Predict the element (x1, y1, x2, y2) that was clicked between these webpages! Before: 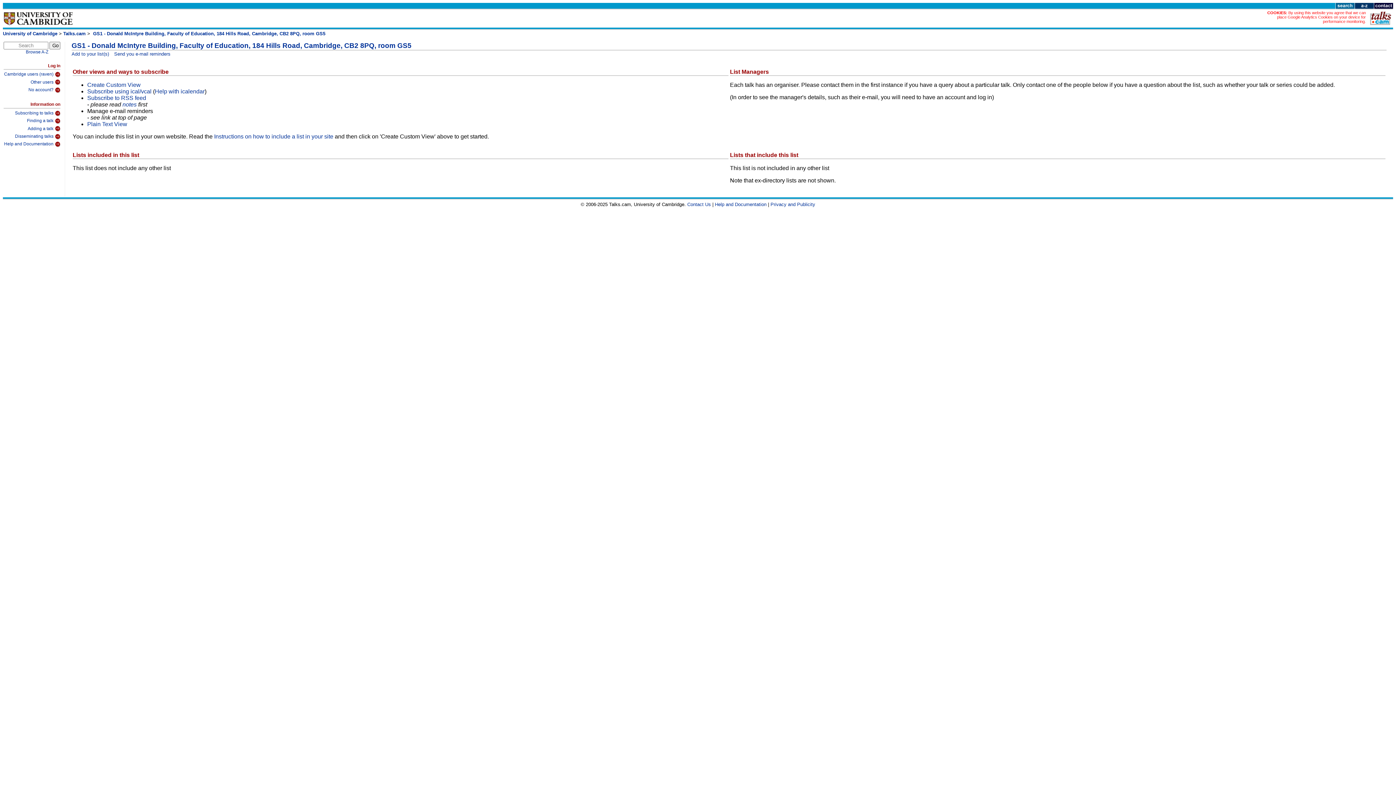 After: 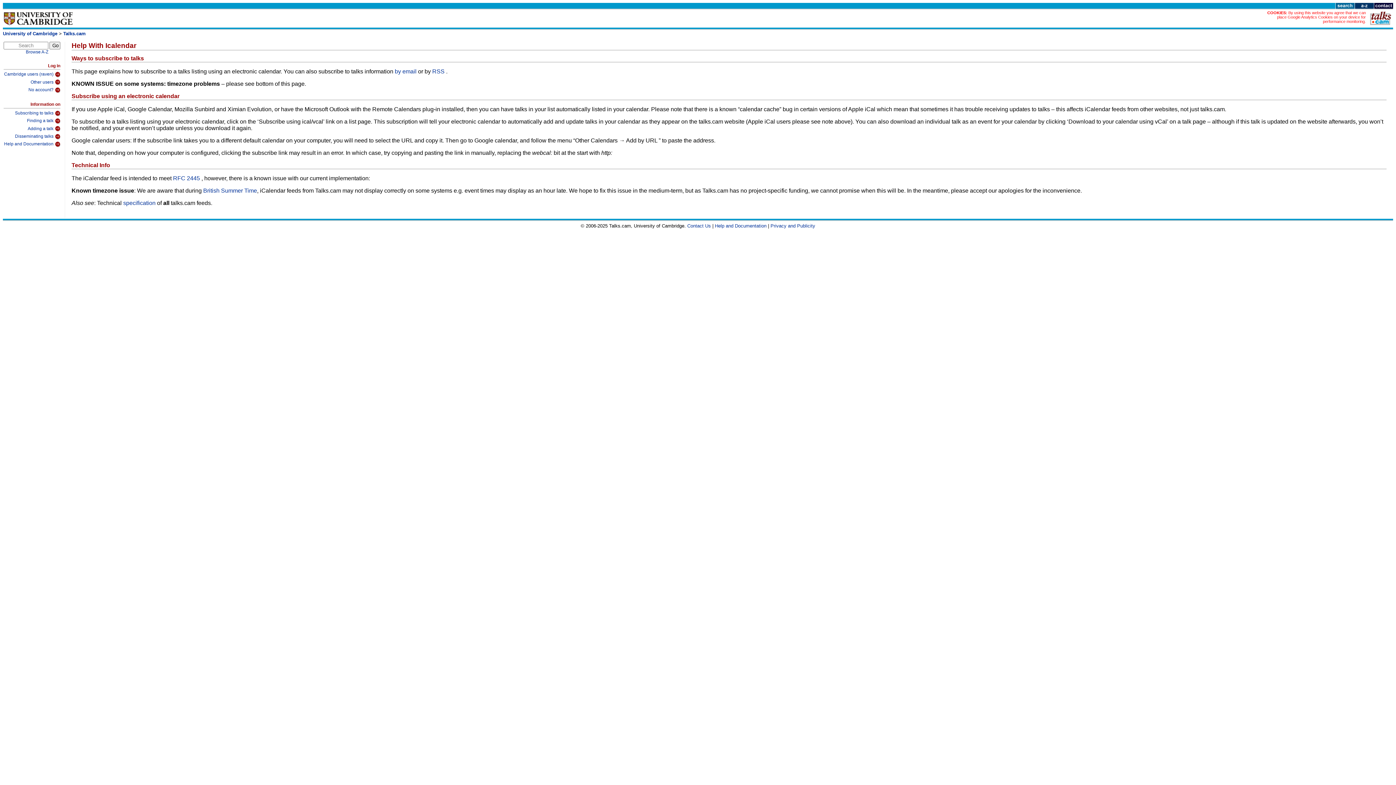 Action: label: Subscribing to talks bbox: (3, 108, 60, 116)